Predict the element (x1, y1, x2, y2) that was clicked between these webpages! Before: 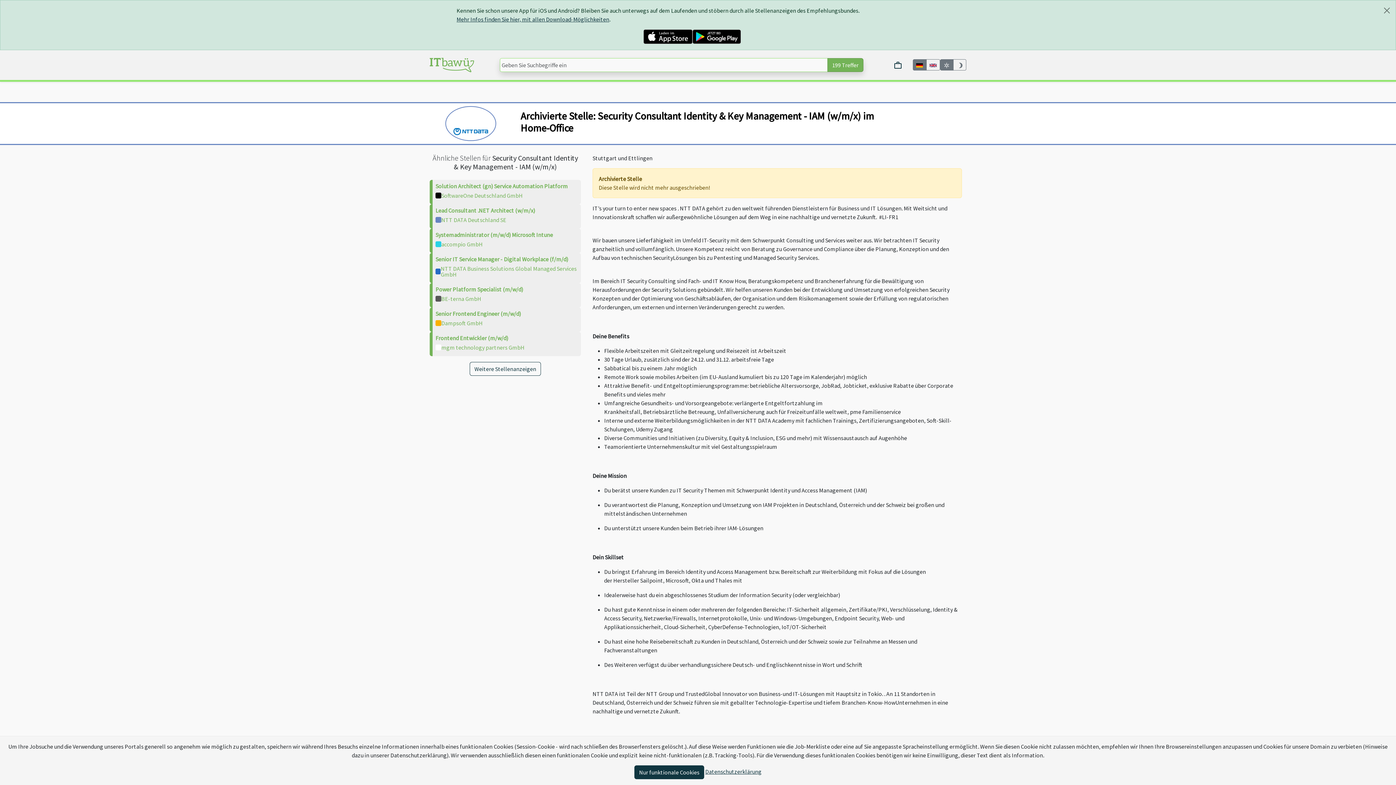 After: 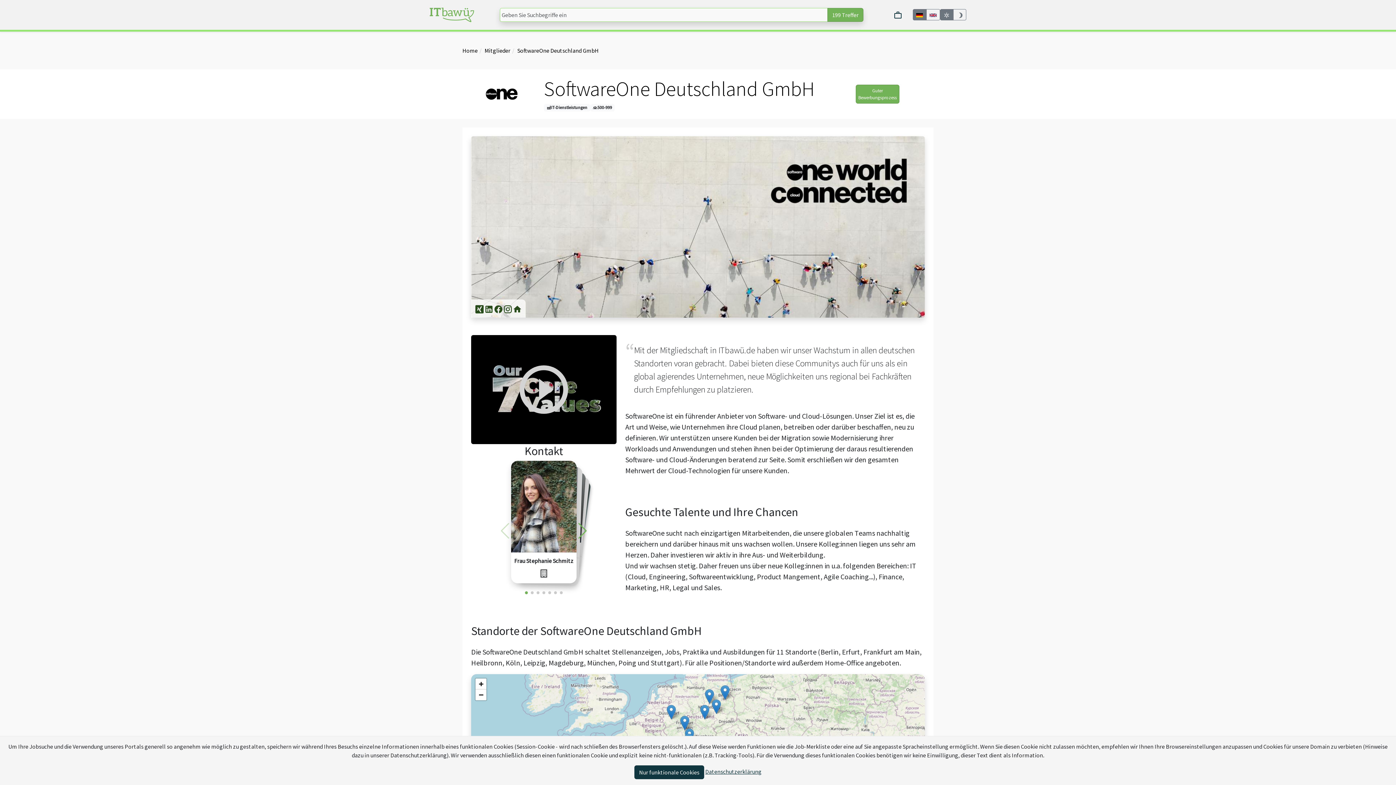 Action: bbox: (441, 192, 522, 198) label: SoftwareOne Deutschland GmbH